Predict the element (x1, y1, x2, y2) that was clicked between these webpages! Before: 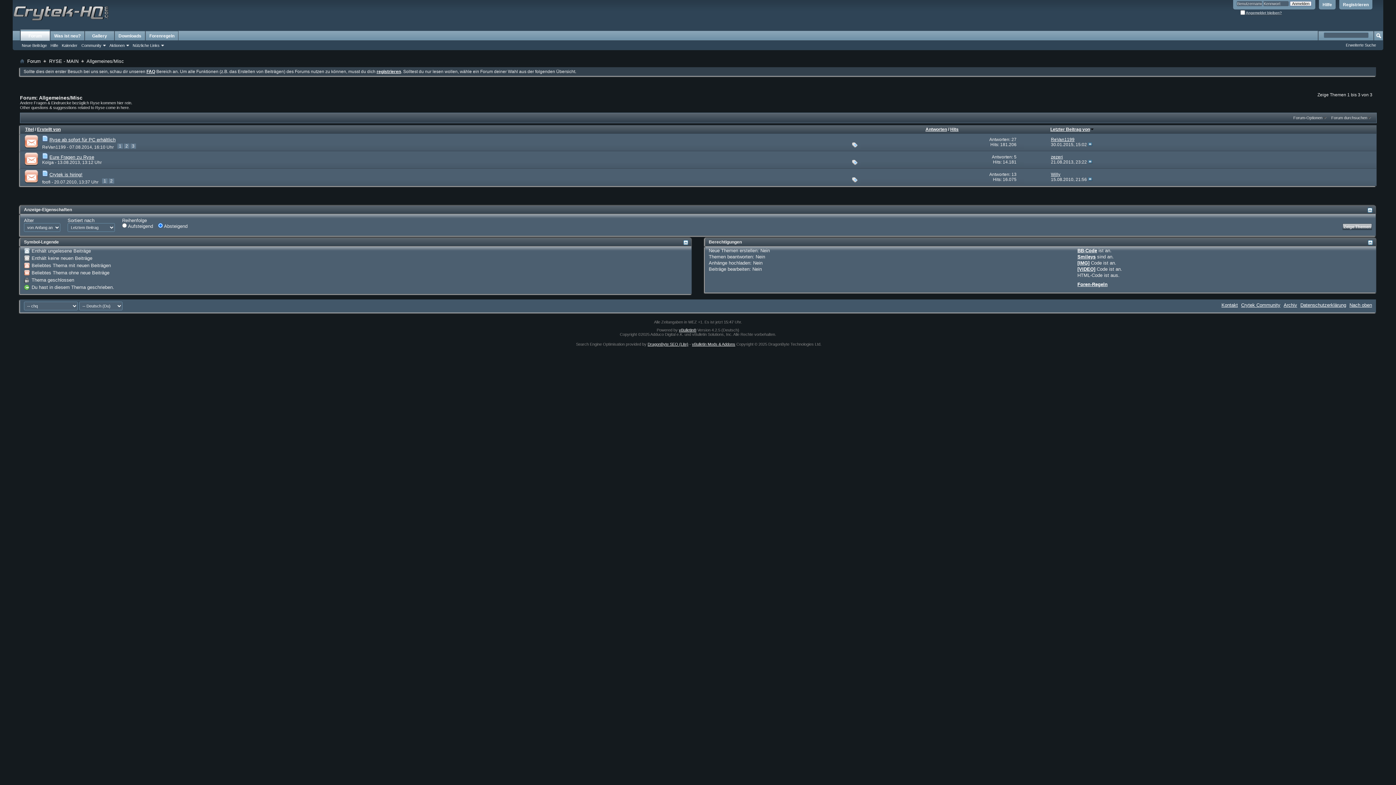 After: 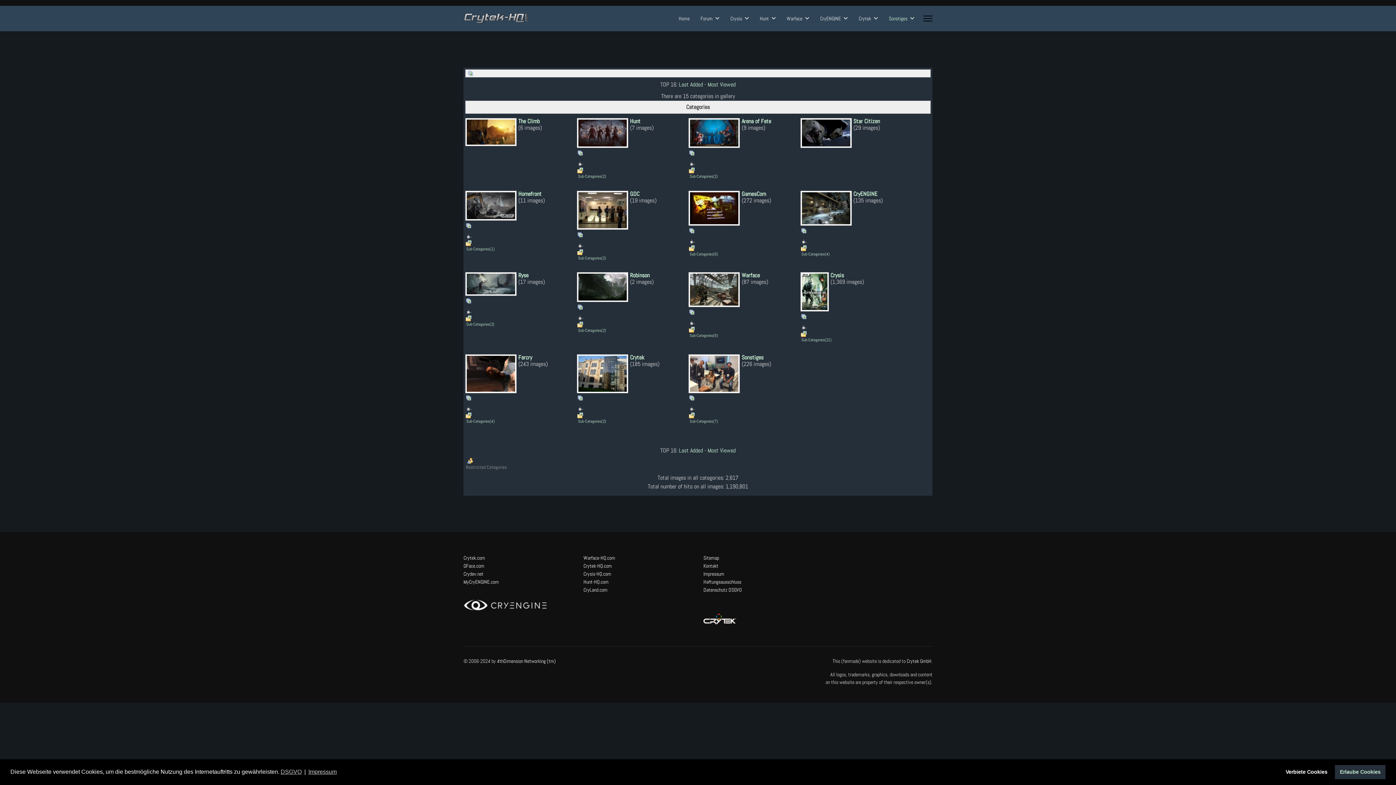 Action: label: Gallery bbox: (84, 30, 114, 40)